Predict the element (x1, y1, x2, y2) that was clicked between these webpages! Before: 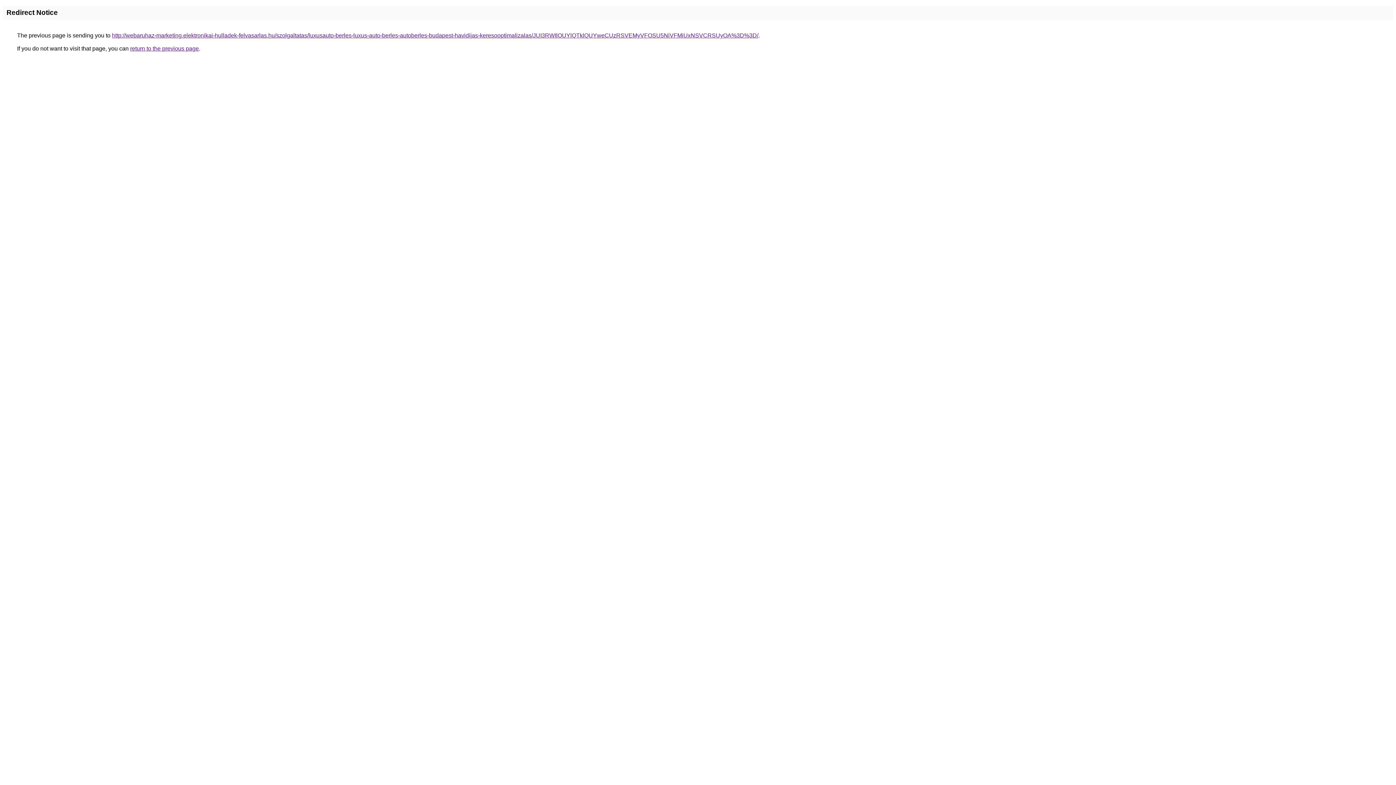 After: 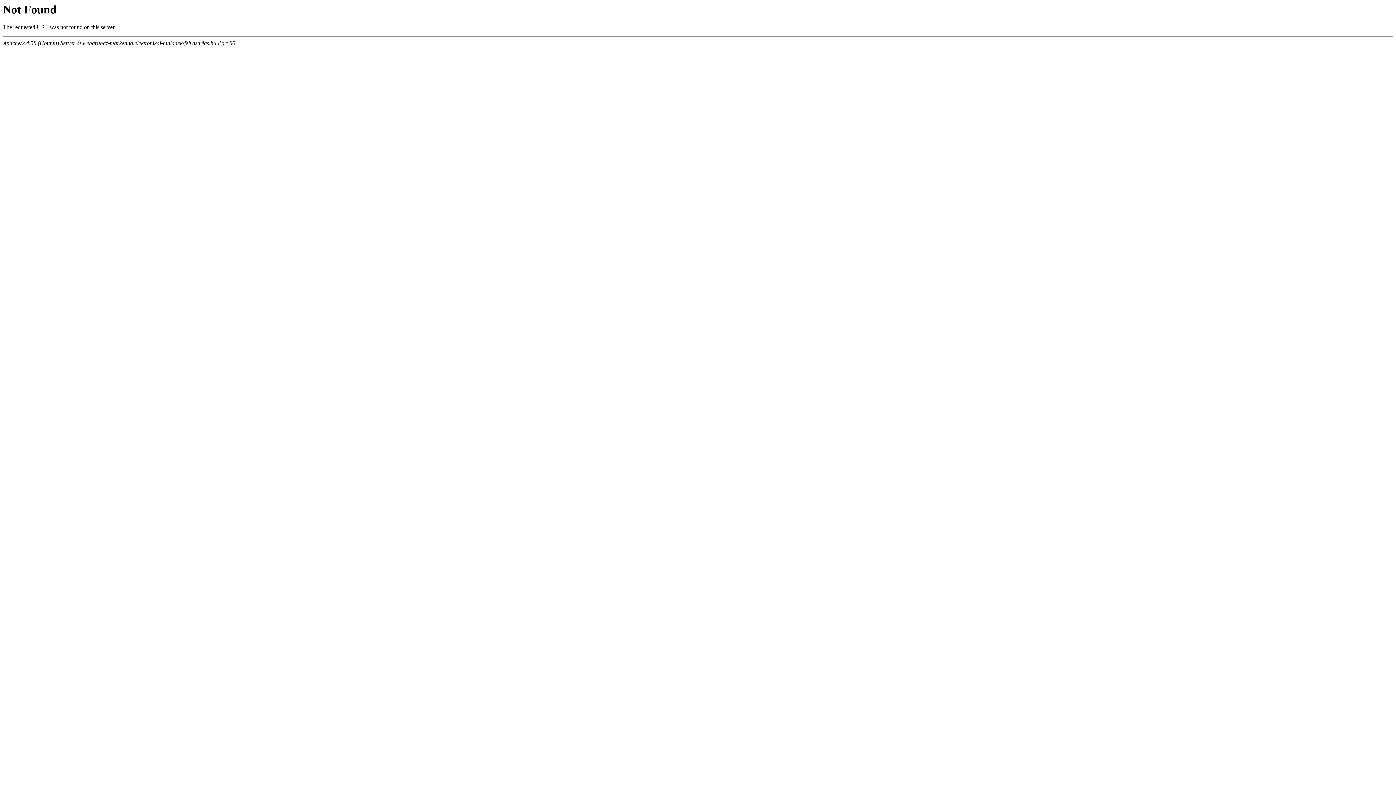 Action: label: http://webaruhaz-marketing.elektronikai-hulladek-felvasarlas.hu/szolgaltatas/luxusauto-berles-luxus-auto-berles-autoberles-budapest-havidijas-keresooptimalizalas/JUI3RWIlOUYlQTklQUYweCUzRSVEMyVFOSU5NiVFMiUxNSVCRSUyOA%3D%3D/ bbox: (112, 32, 758, 38)